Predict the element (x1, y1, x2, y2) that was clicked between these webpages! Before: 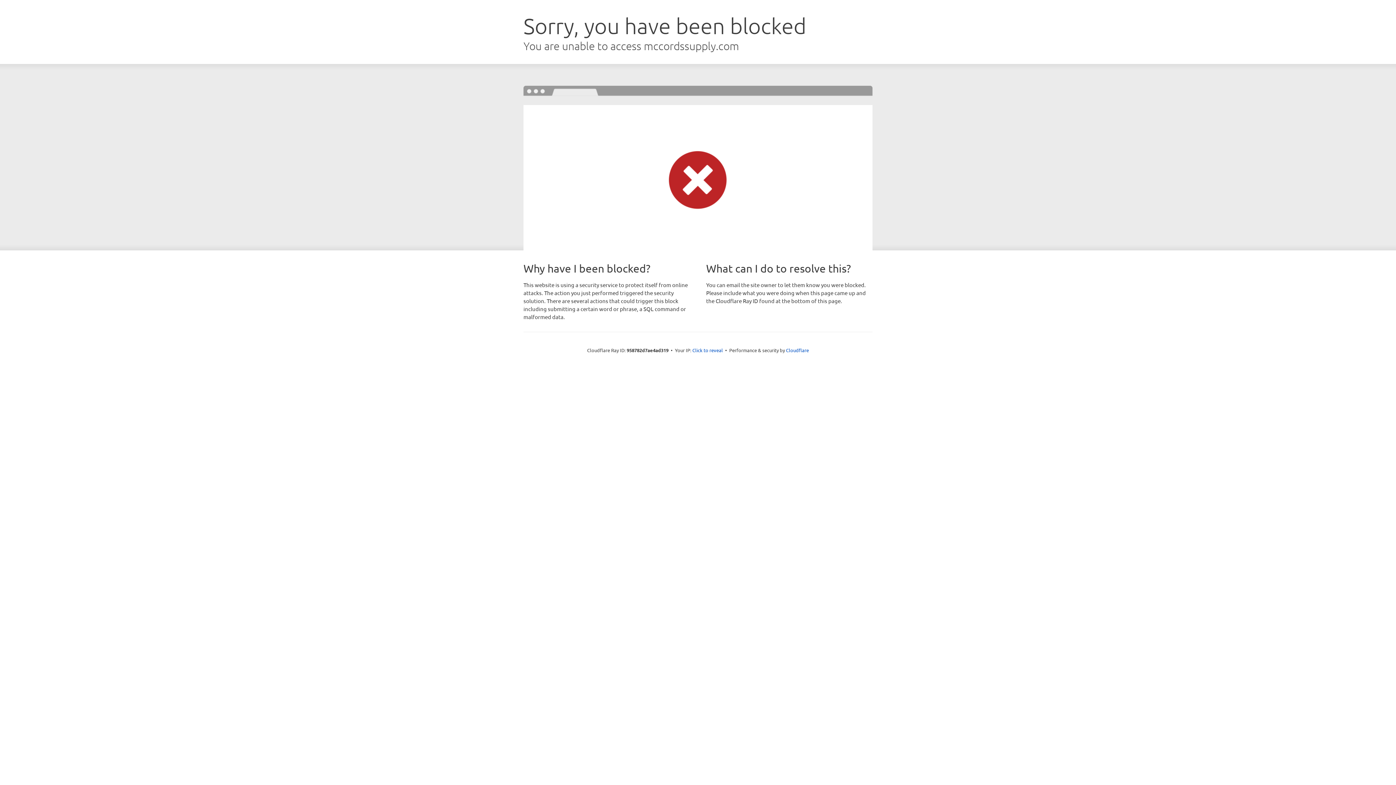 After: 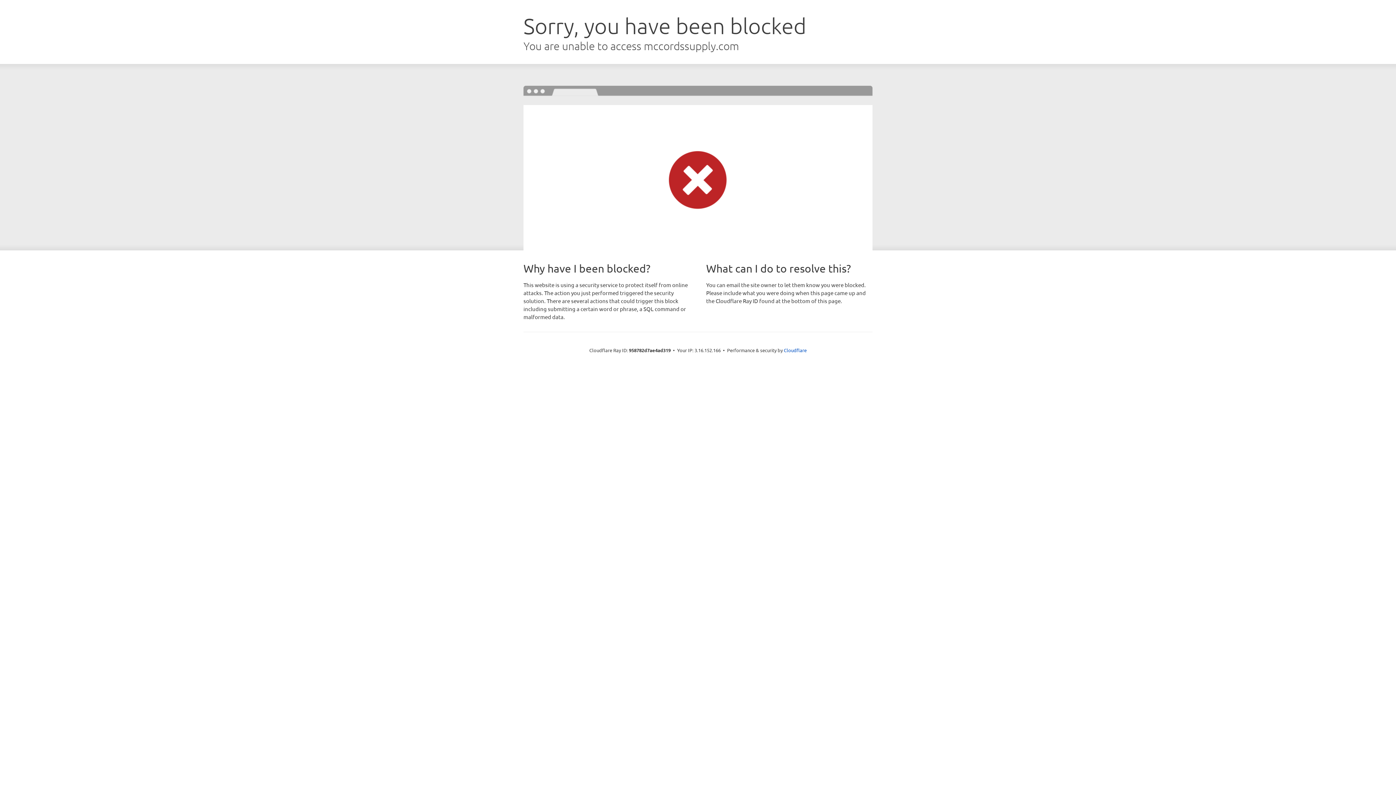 Action: label: Click to reveal bbox: (692, 346, 723, 353)